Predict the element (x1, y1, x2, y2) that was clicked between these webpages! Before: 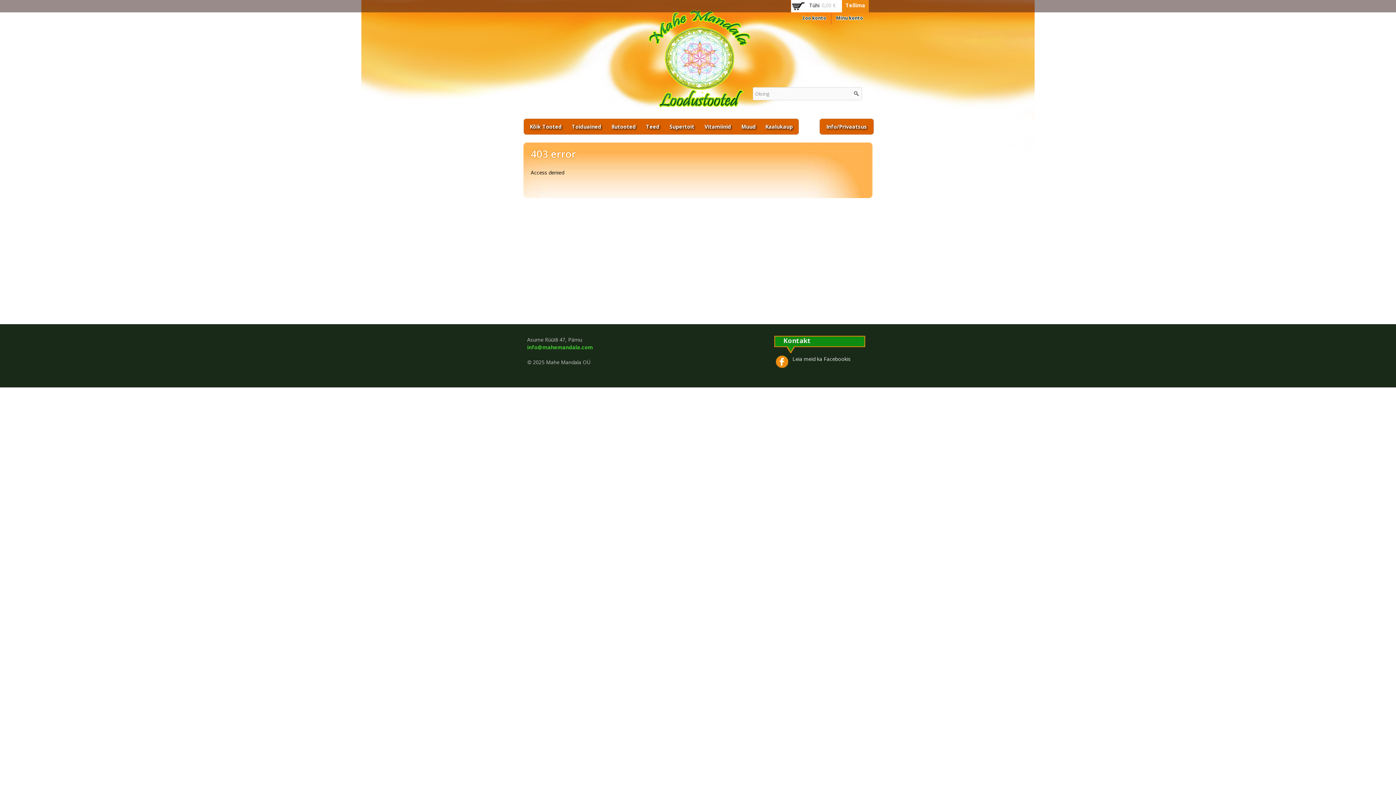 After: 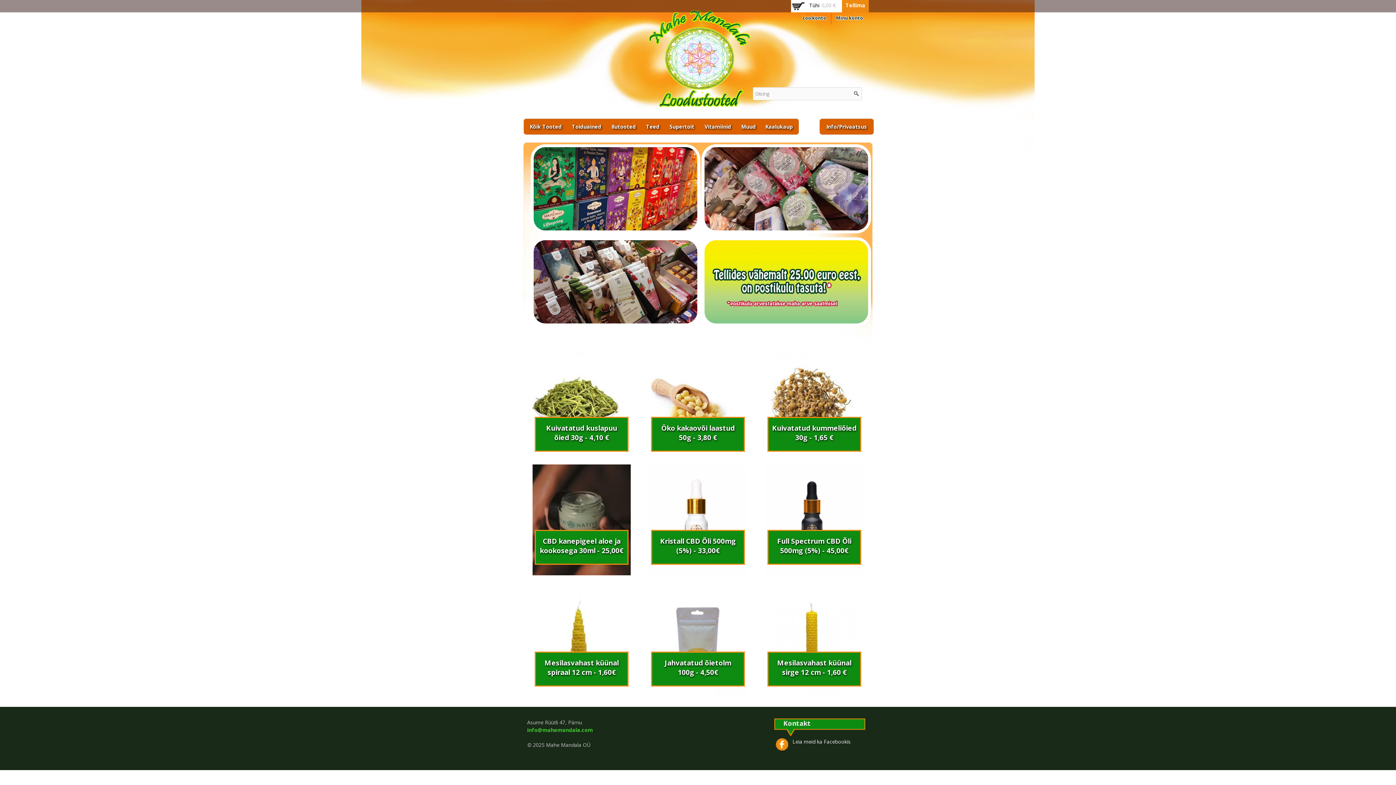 Action: bbox: (487, 72, 960, 79)